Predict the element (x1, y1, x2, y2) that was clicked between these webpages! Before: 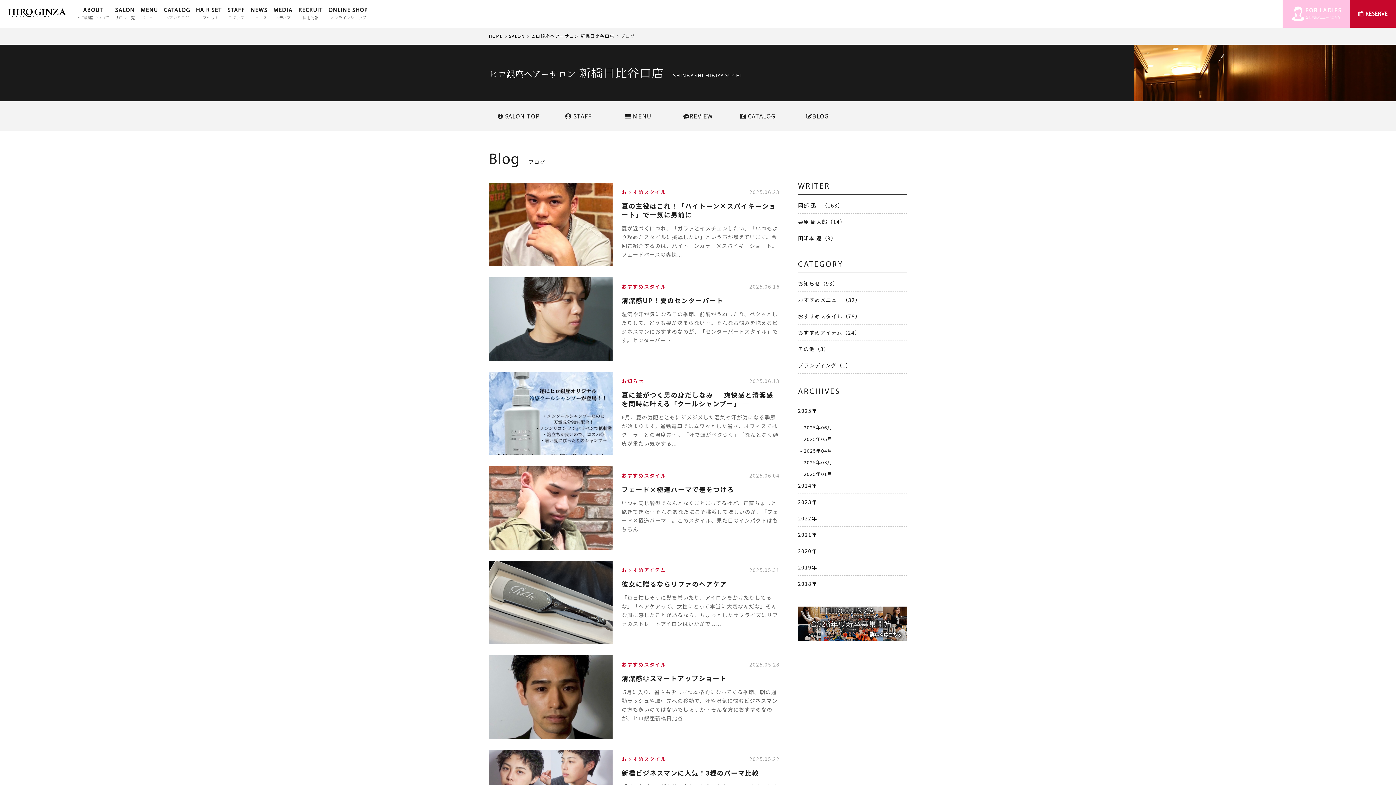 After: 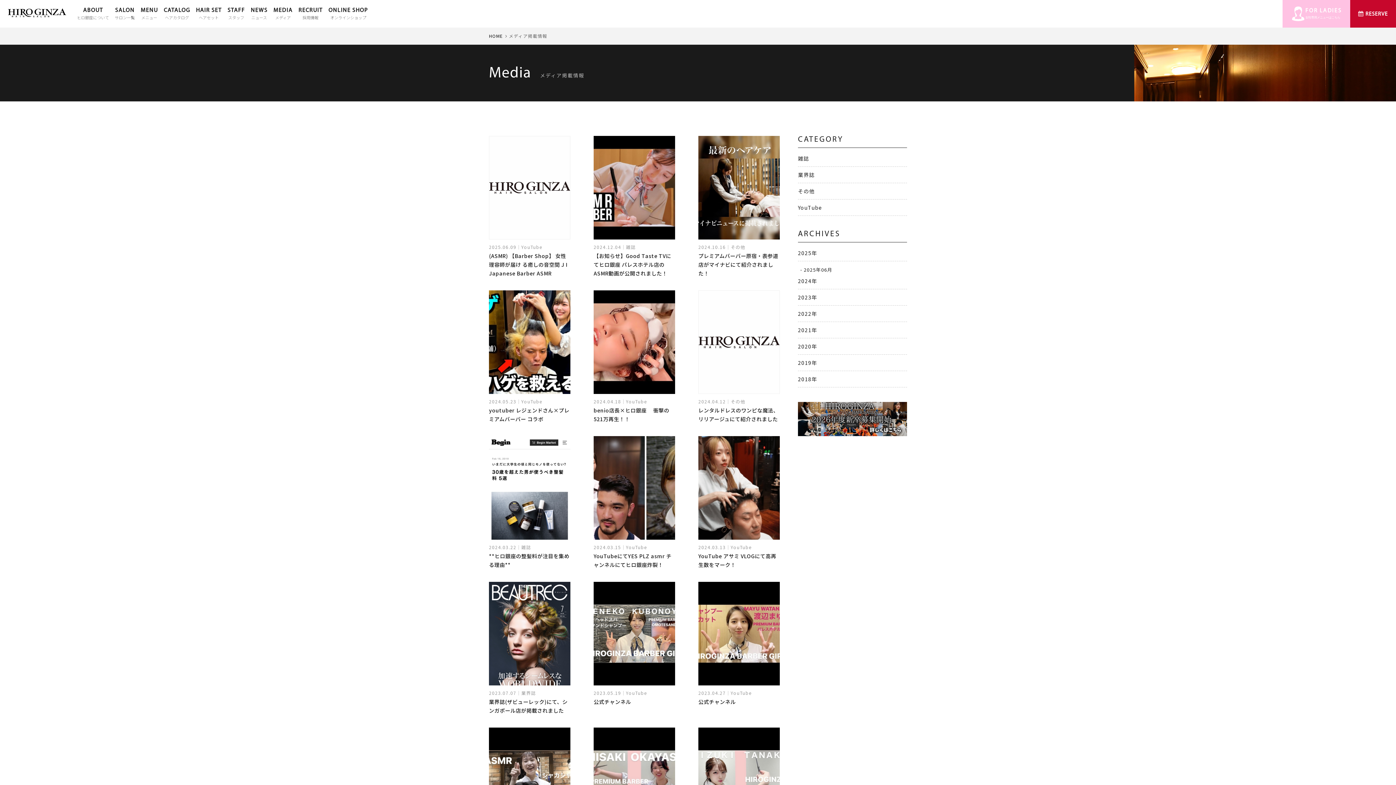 Action: bbox: (270, 0, 295, 28) label: MEDIA
メディア